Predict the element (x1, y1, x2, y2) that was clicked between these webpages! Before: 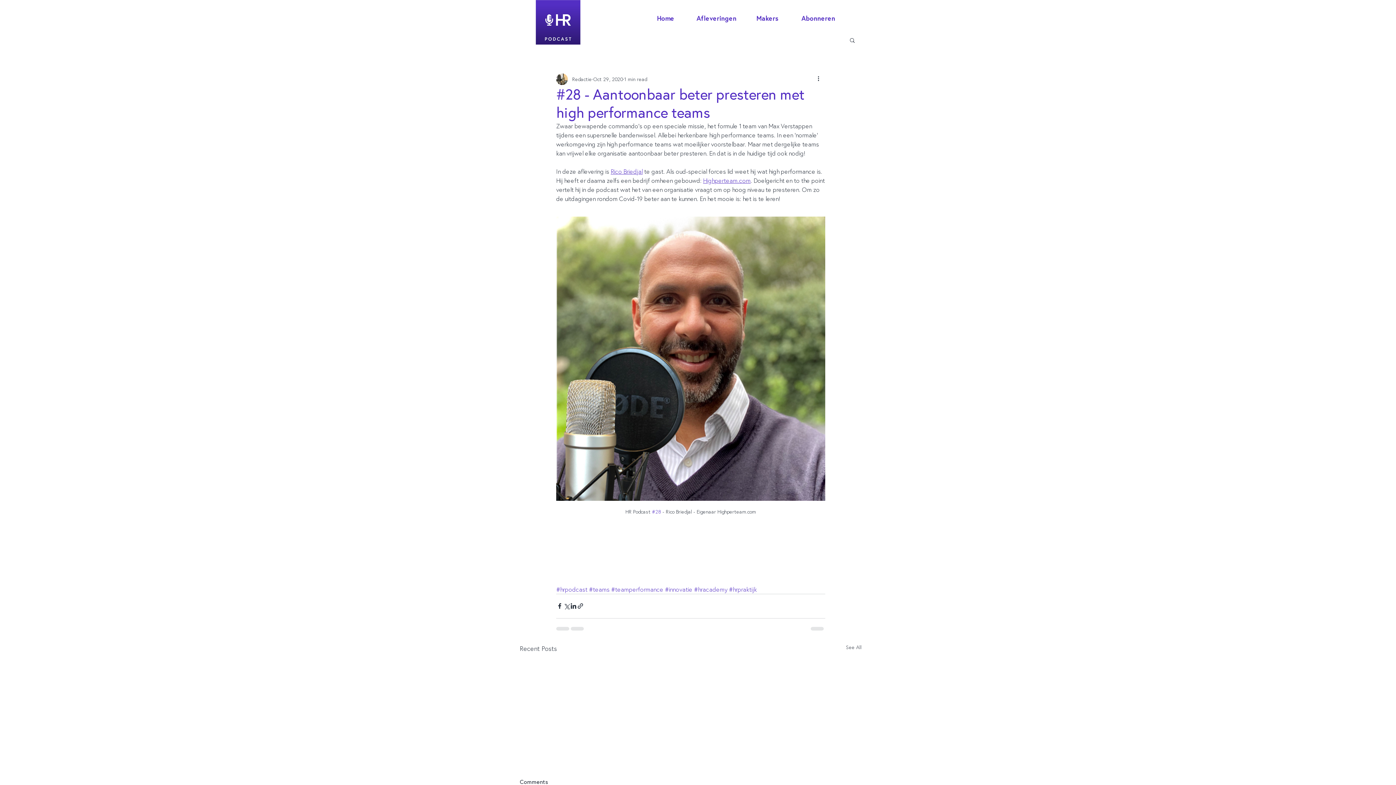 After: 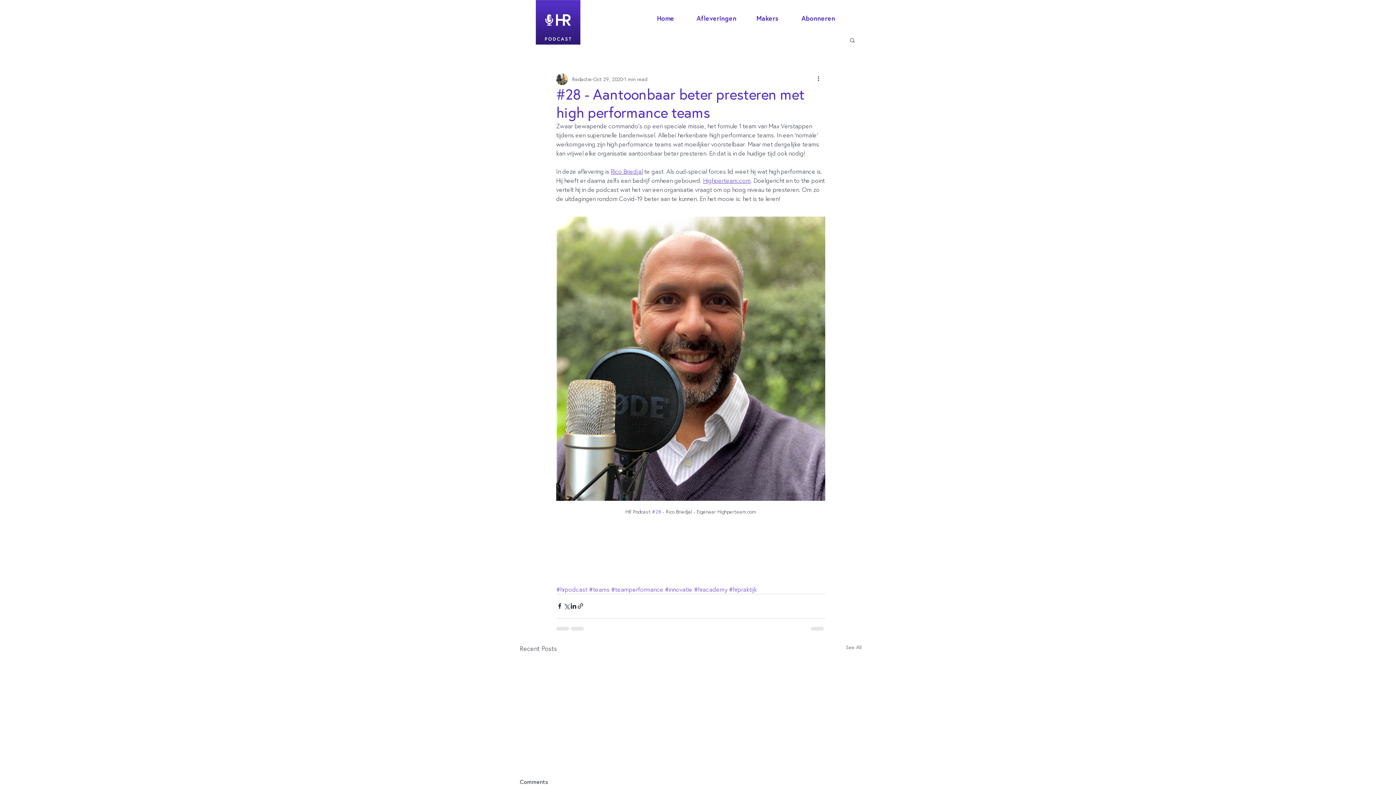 Action: bbox: (610, 167, 642, 175) label: Rico Briedjal